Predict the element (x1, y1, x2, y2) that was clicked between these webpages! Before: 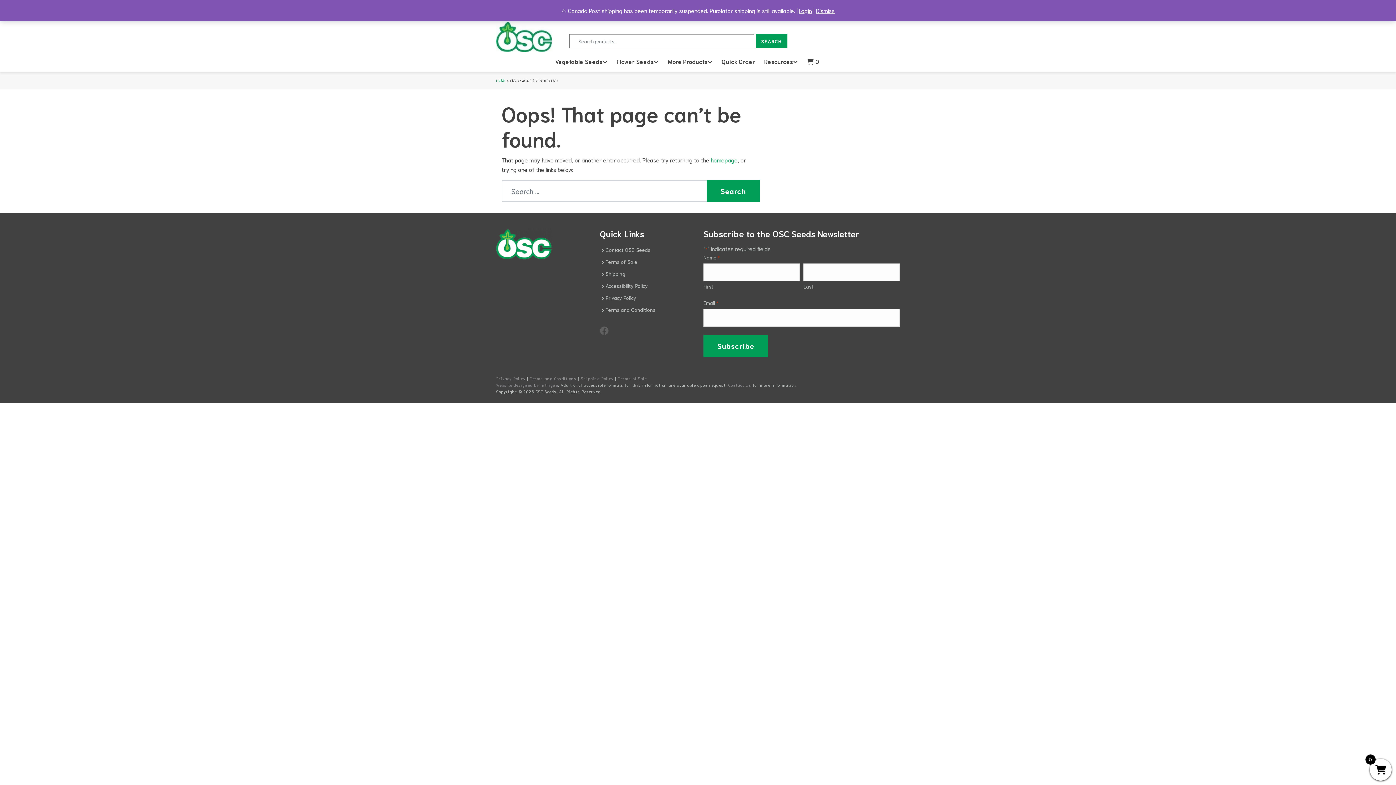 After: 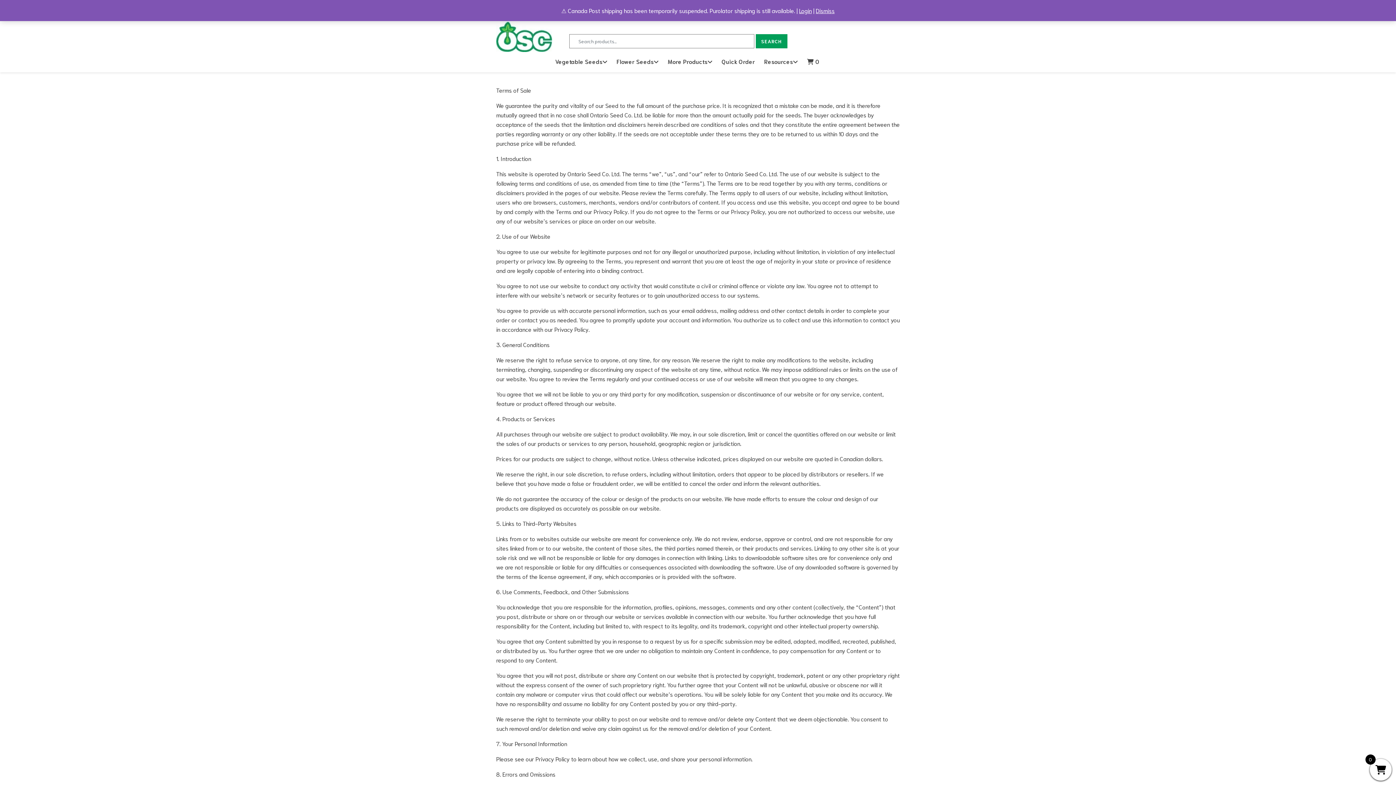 Action: bbox: (600, 304, 692, 316) label: Terms and Conditions